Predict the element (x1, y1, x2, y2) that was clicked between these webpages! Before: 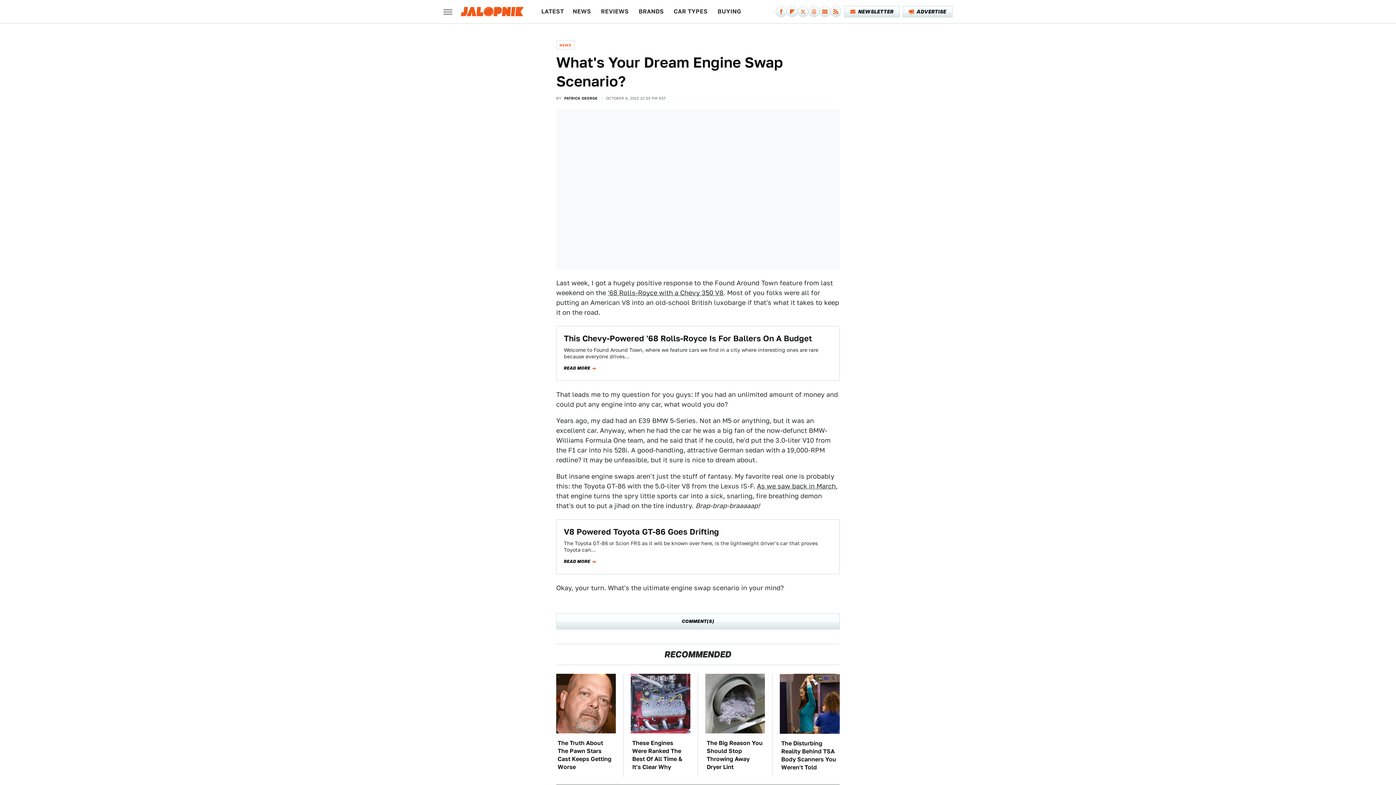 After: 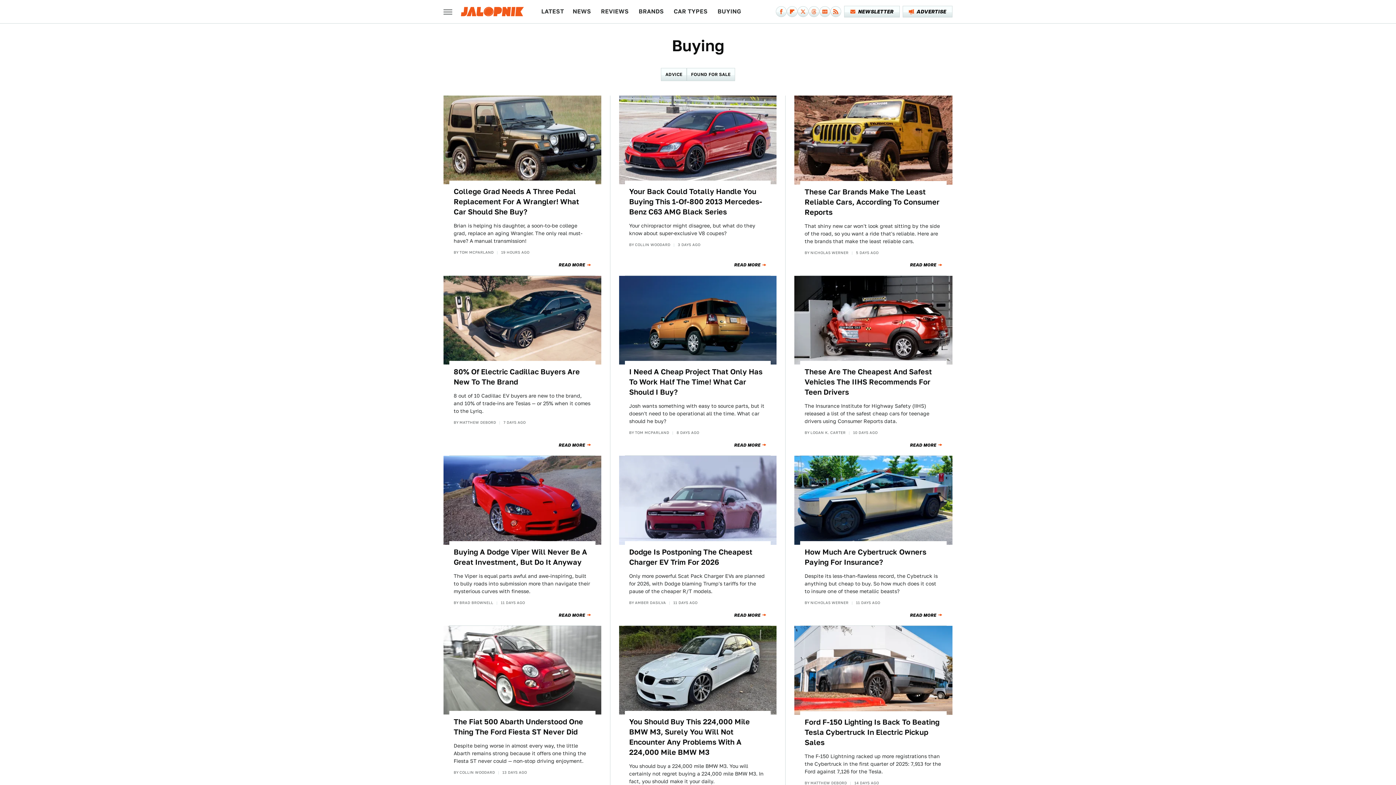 Action: bbox: (717, 0, 741, 23) label: BUYING